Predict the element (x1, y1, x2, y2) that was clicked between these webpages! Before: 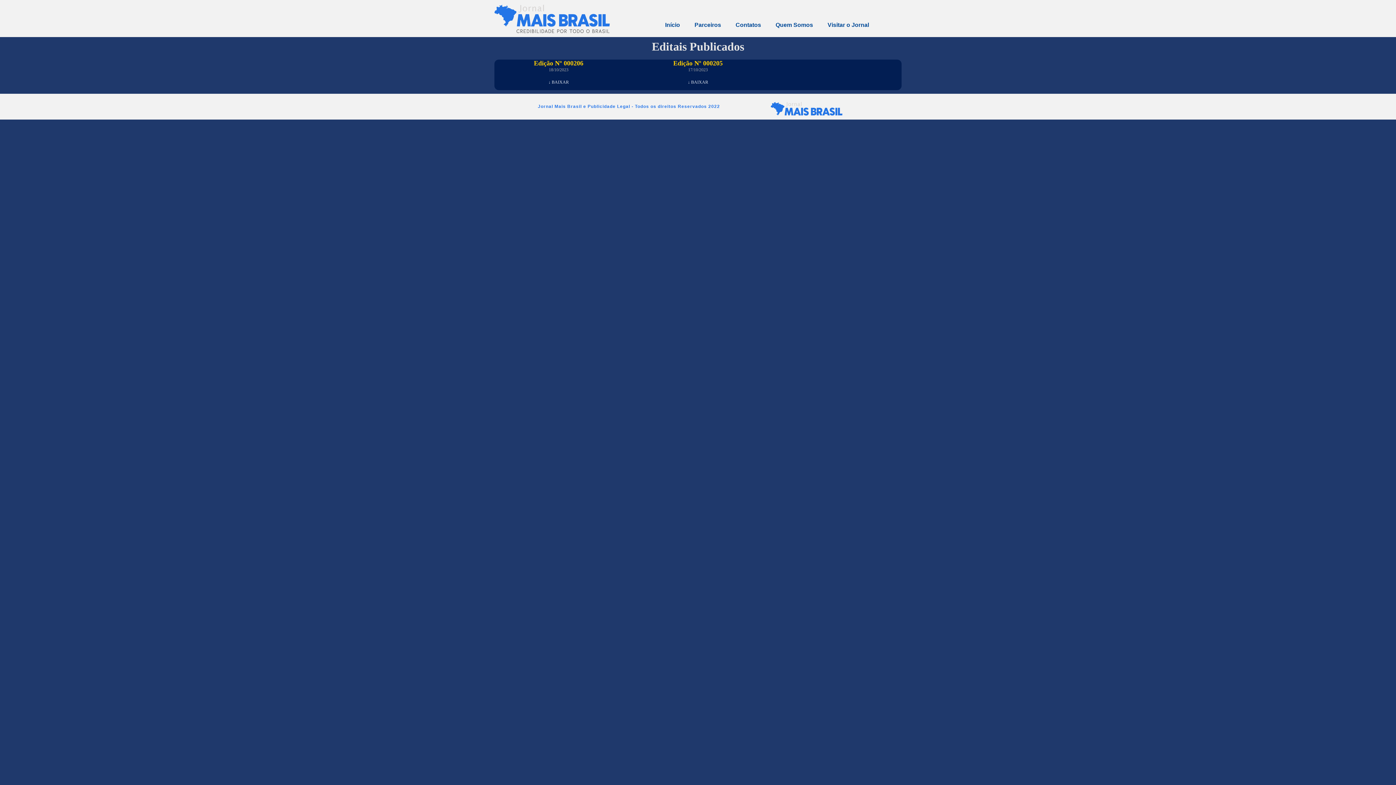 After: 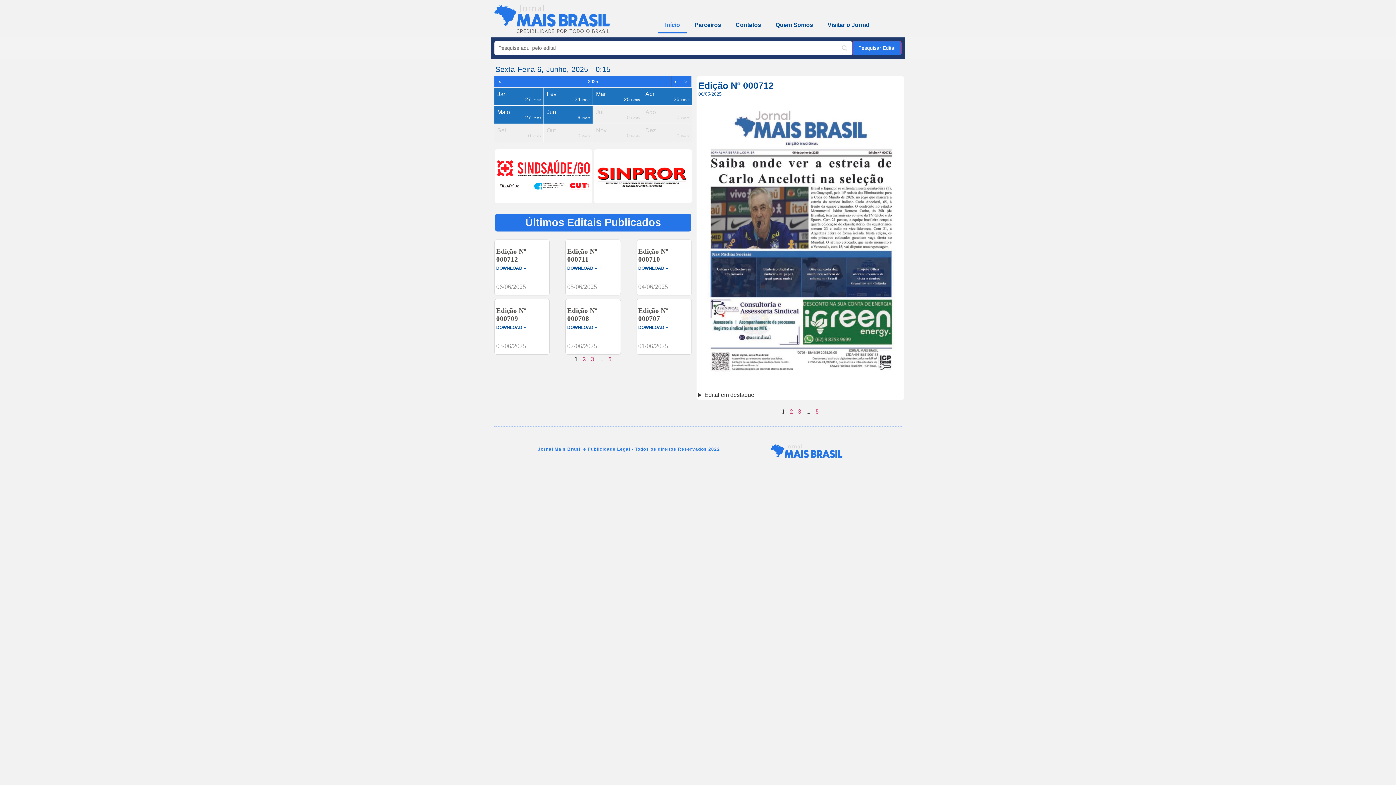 Action: label: Início bbox: (657, 16, 687, 33)